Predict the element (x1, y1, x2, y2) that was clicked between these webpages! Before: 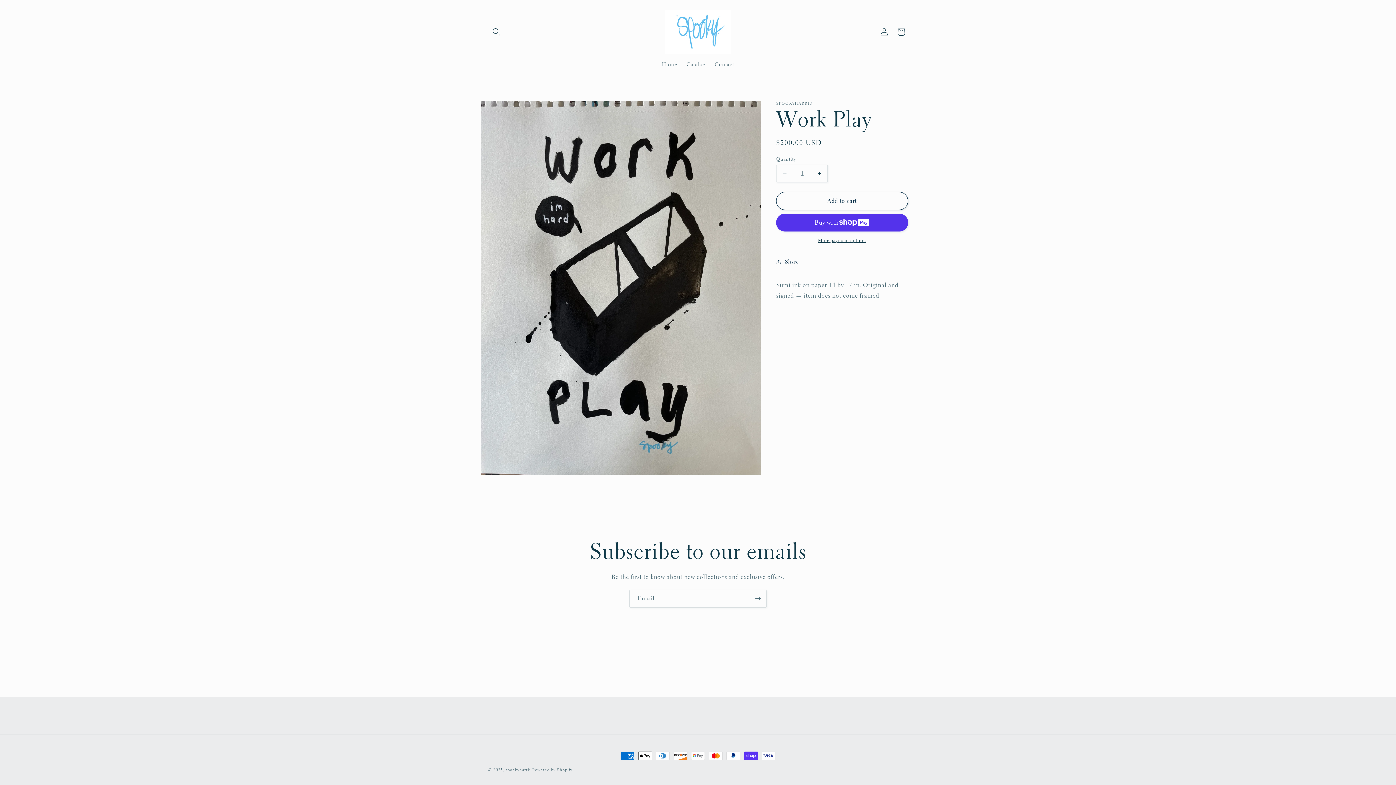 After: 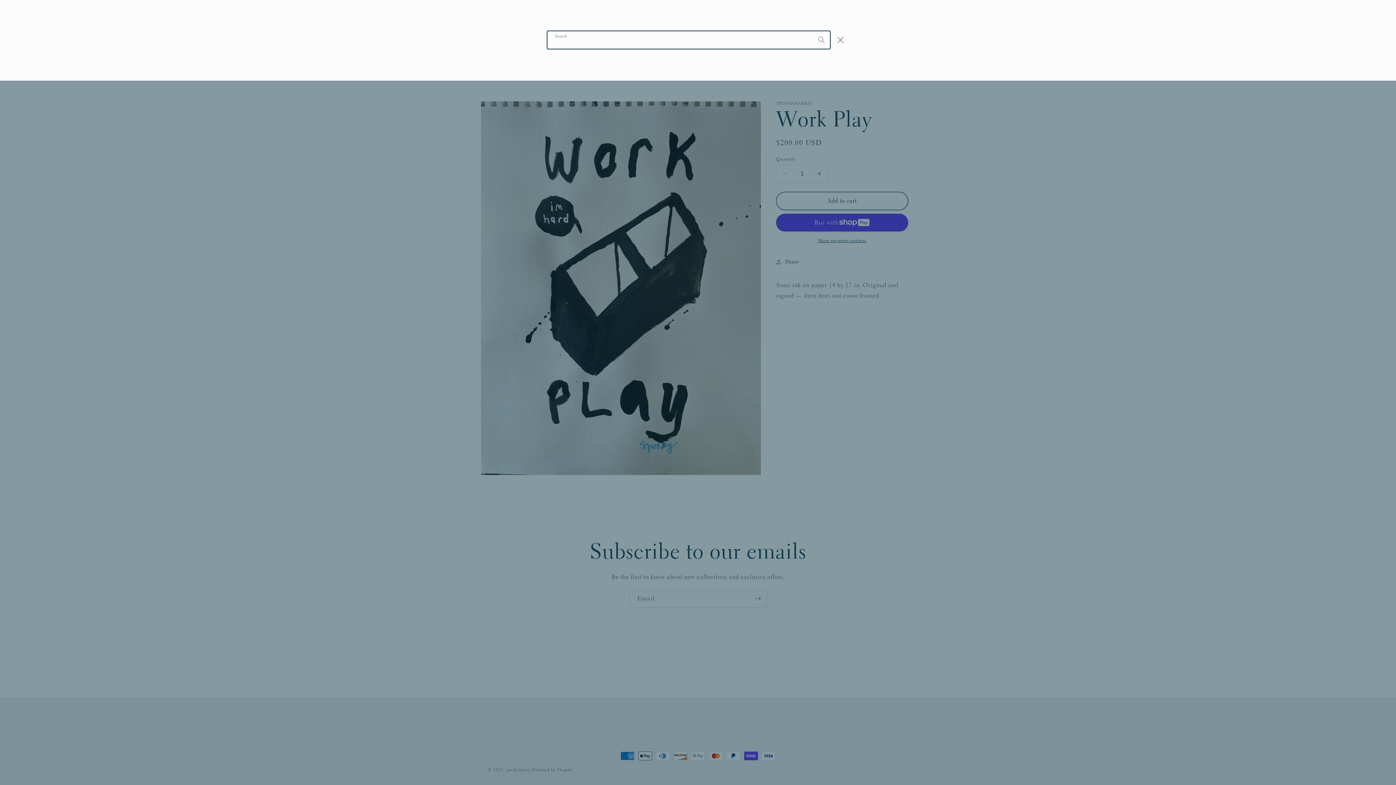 Action: label: Search bbox: (488, 23, 504, 40)